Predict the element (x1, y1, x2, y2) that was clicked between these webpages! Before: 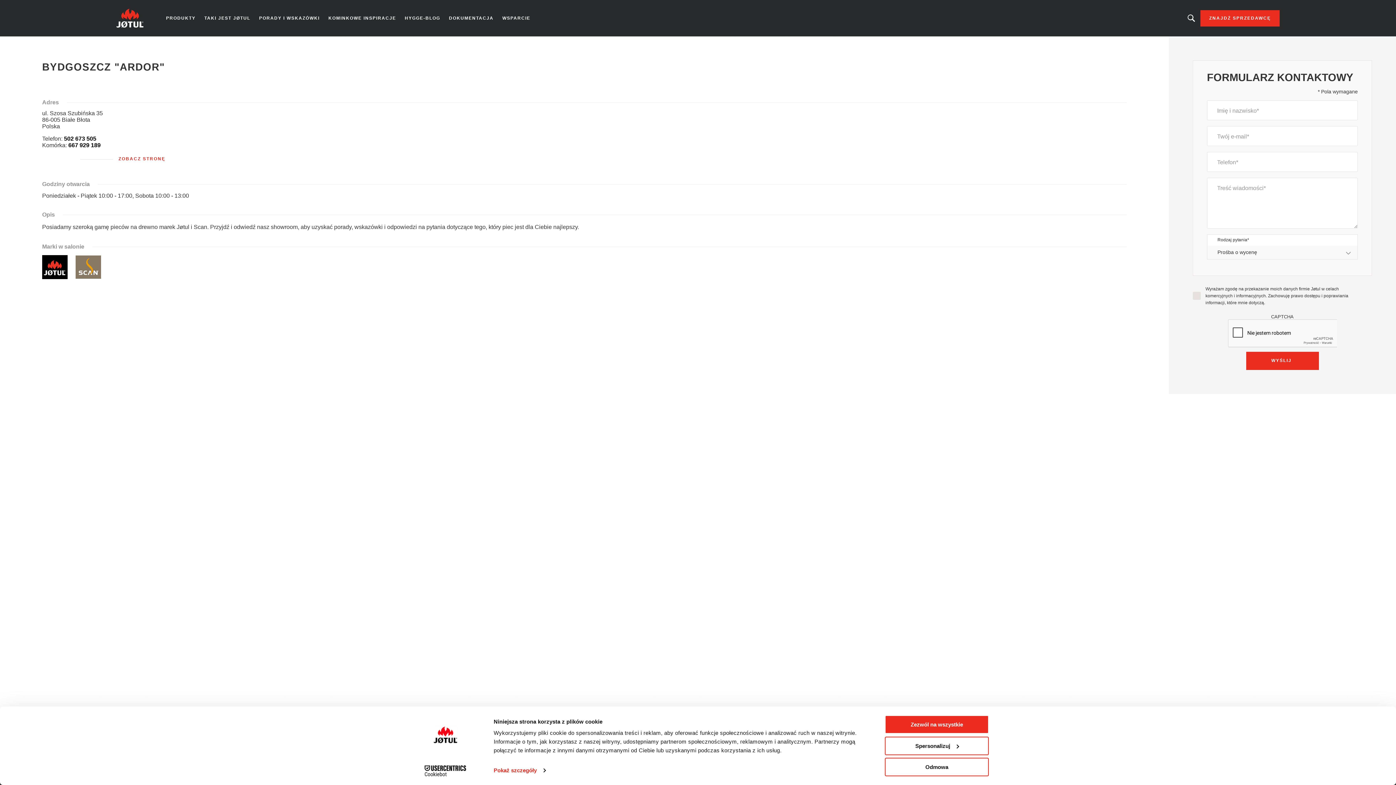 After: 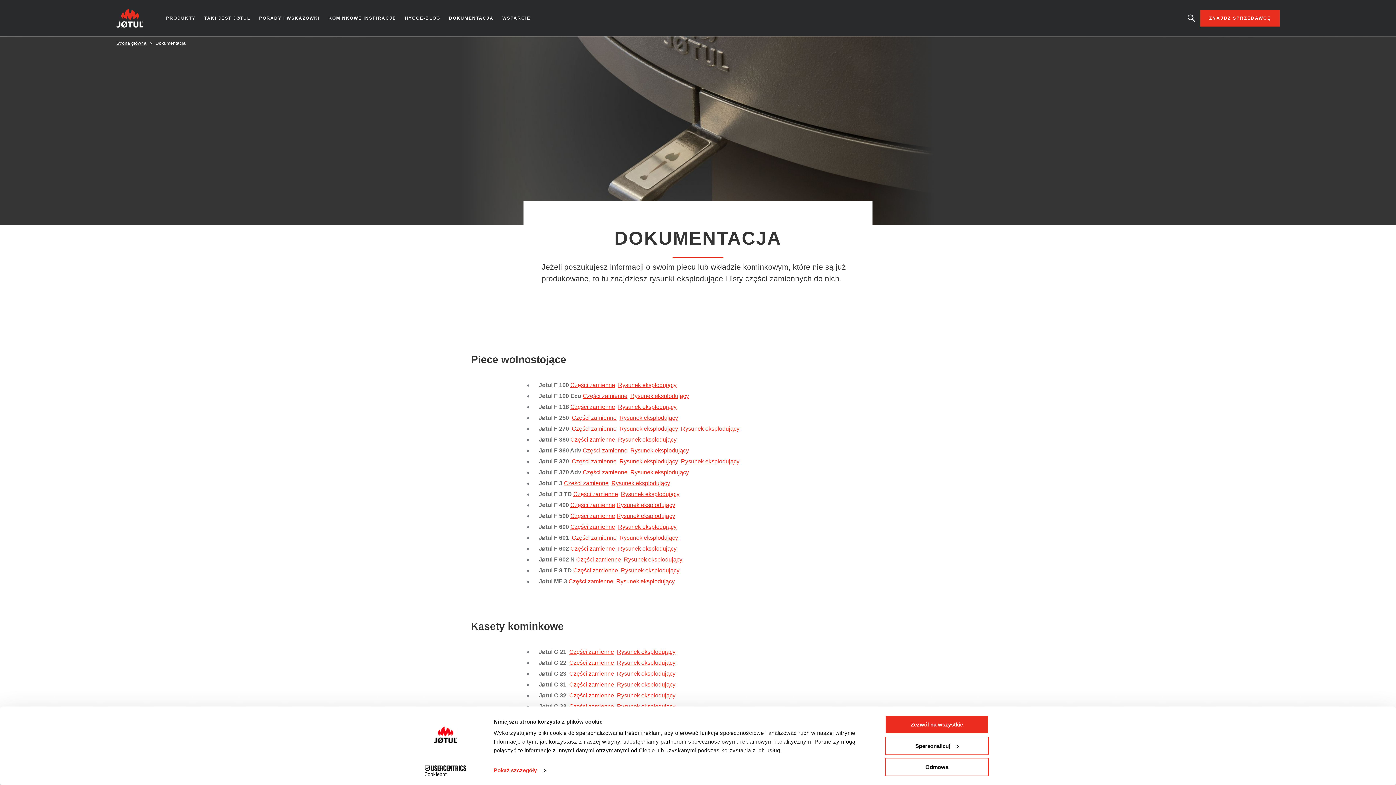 Action: bbox: (444, 11, 498, 24) label: DOKUMENTACJA